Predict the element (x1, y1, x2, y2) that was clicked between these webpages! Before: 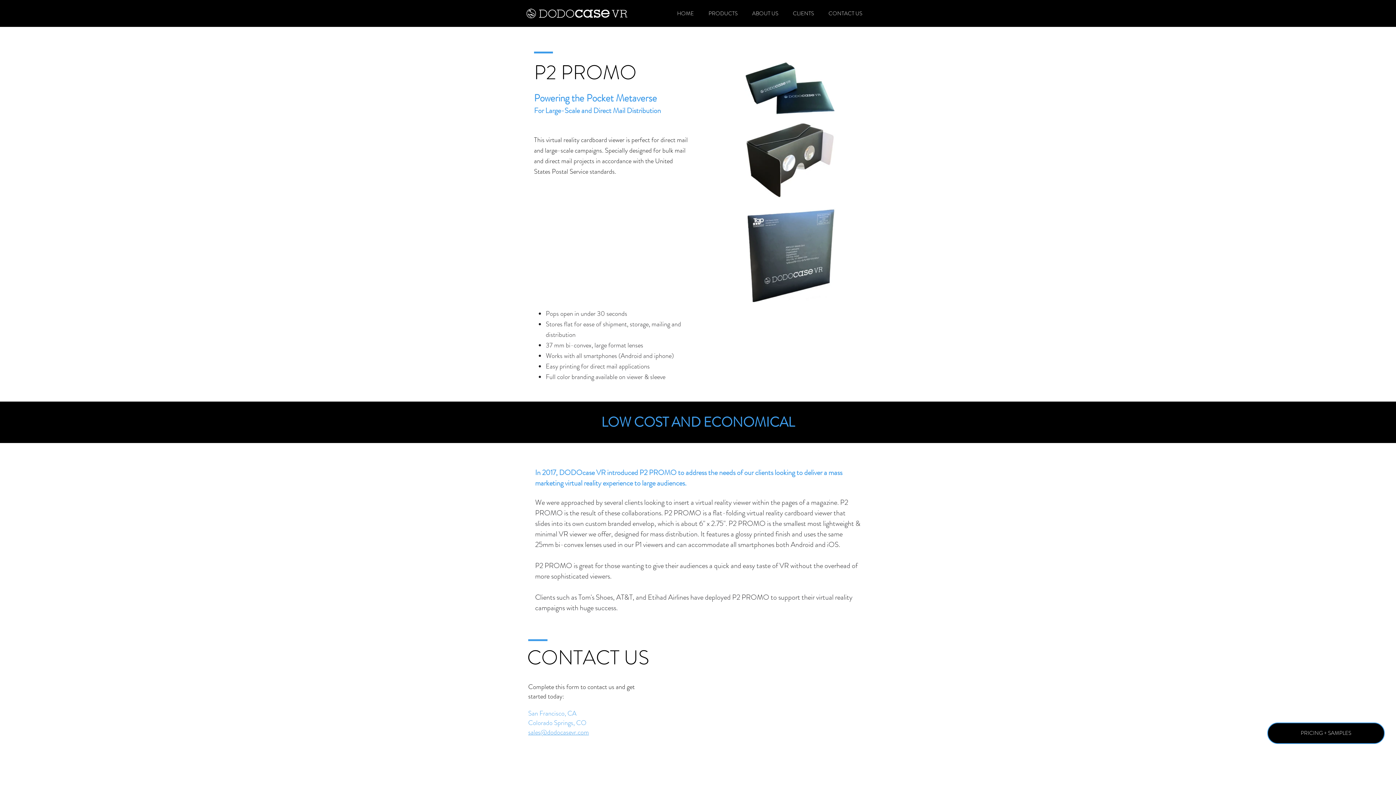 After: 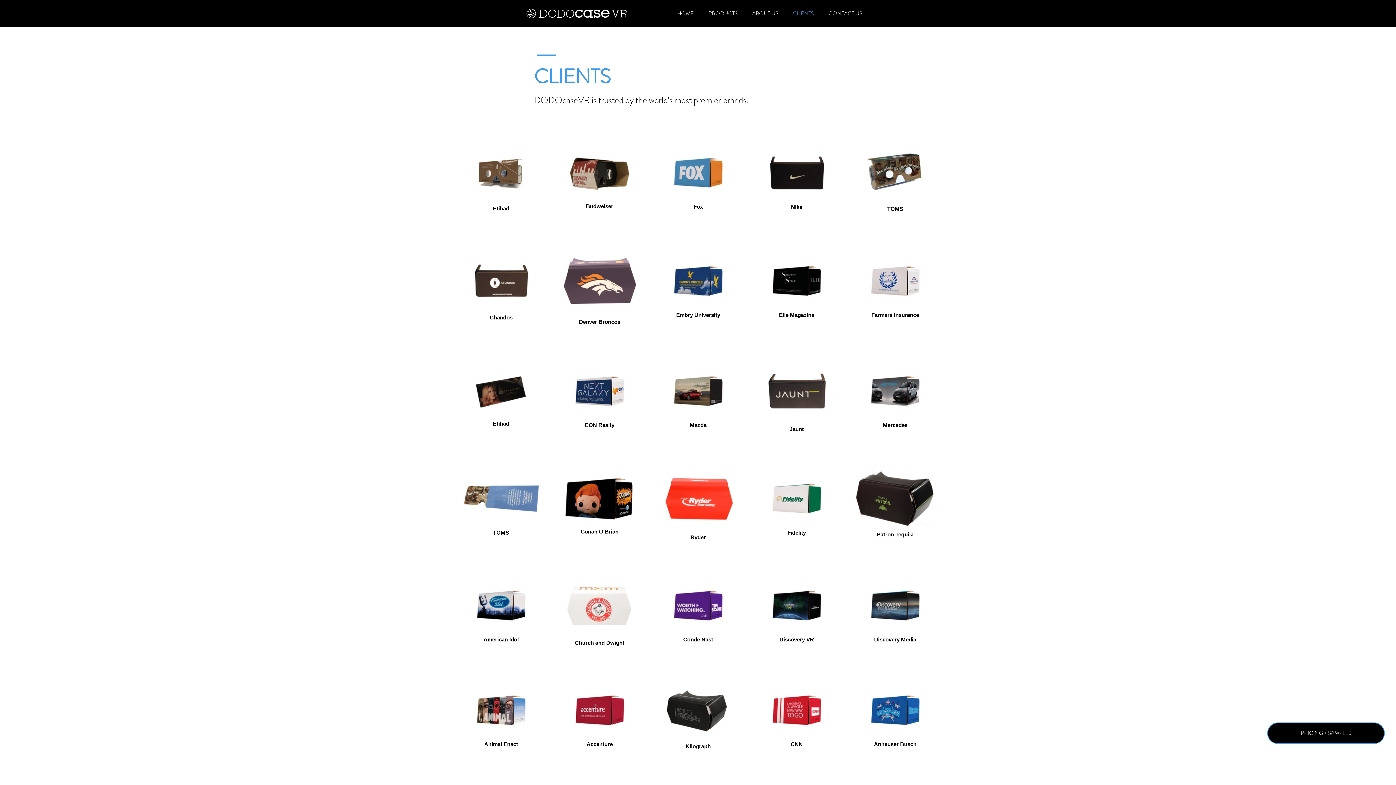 Action: label: CLIENTS bbox: (785, 4, 821, 22)